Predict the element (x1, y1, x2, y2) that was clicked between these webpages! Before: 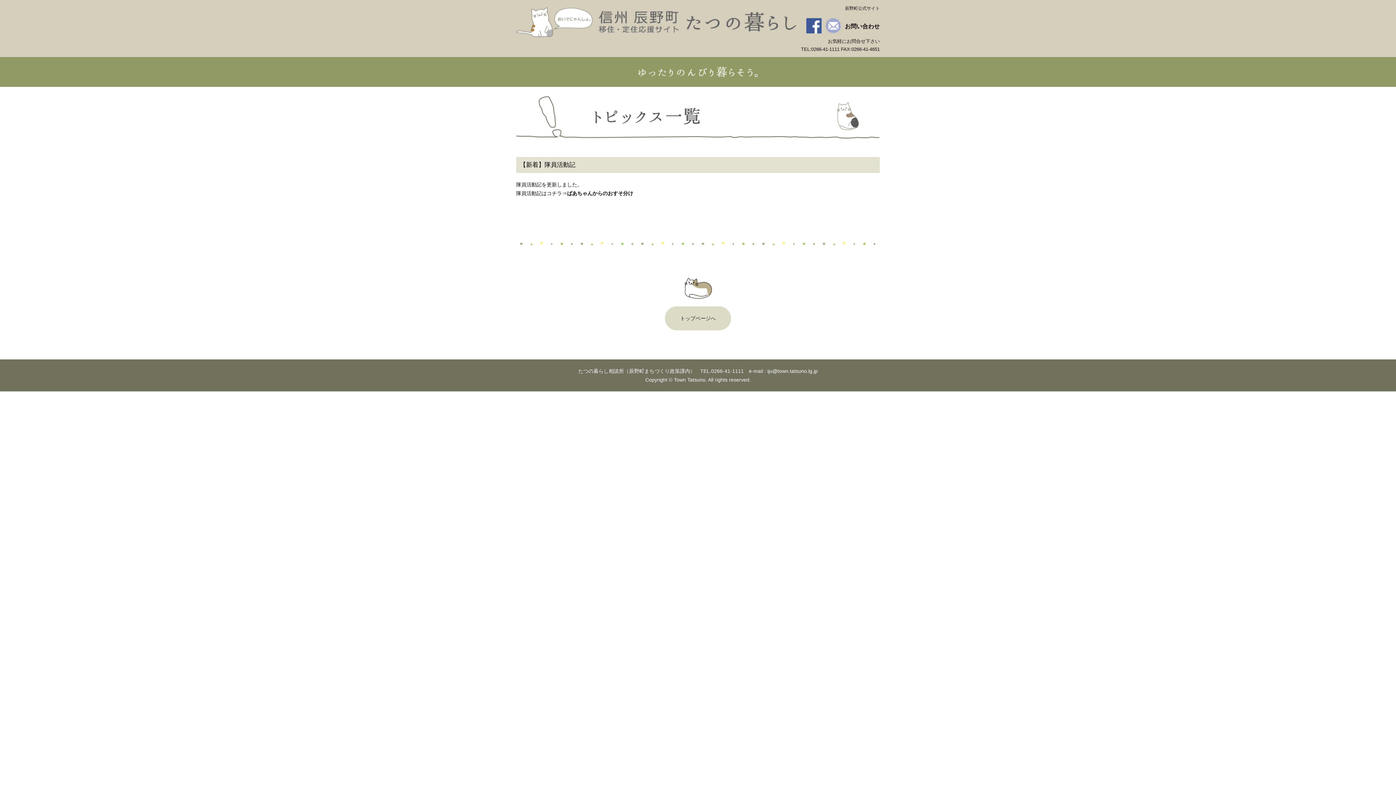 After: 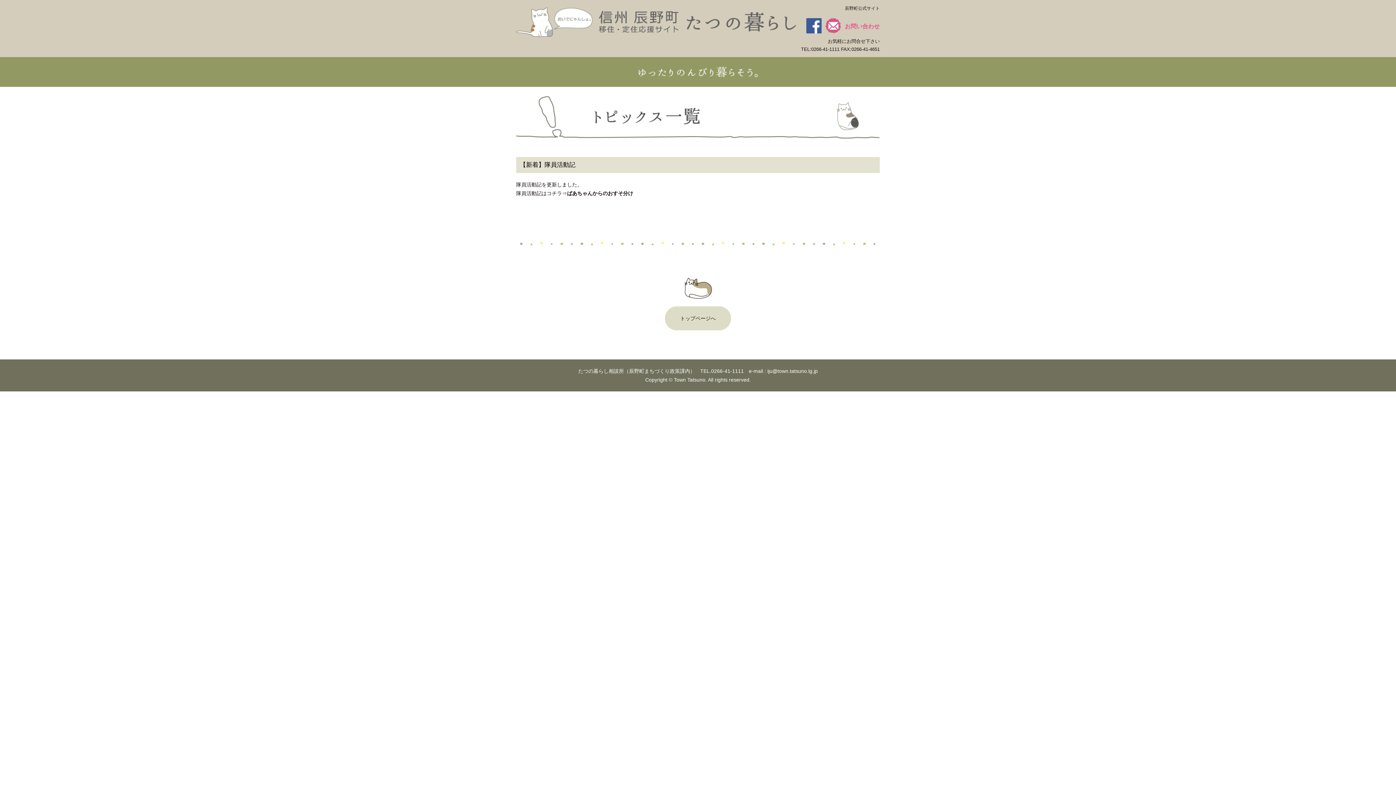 Action: bbox: (825, 18, 880, 34) label: お問い合わせ